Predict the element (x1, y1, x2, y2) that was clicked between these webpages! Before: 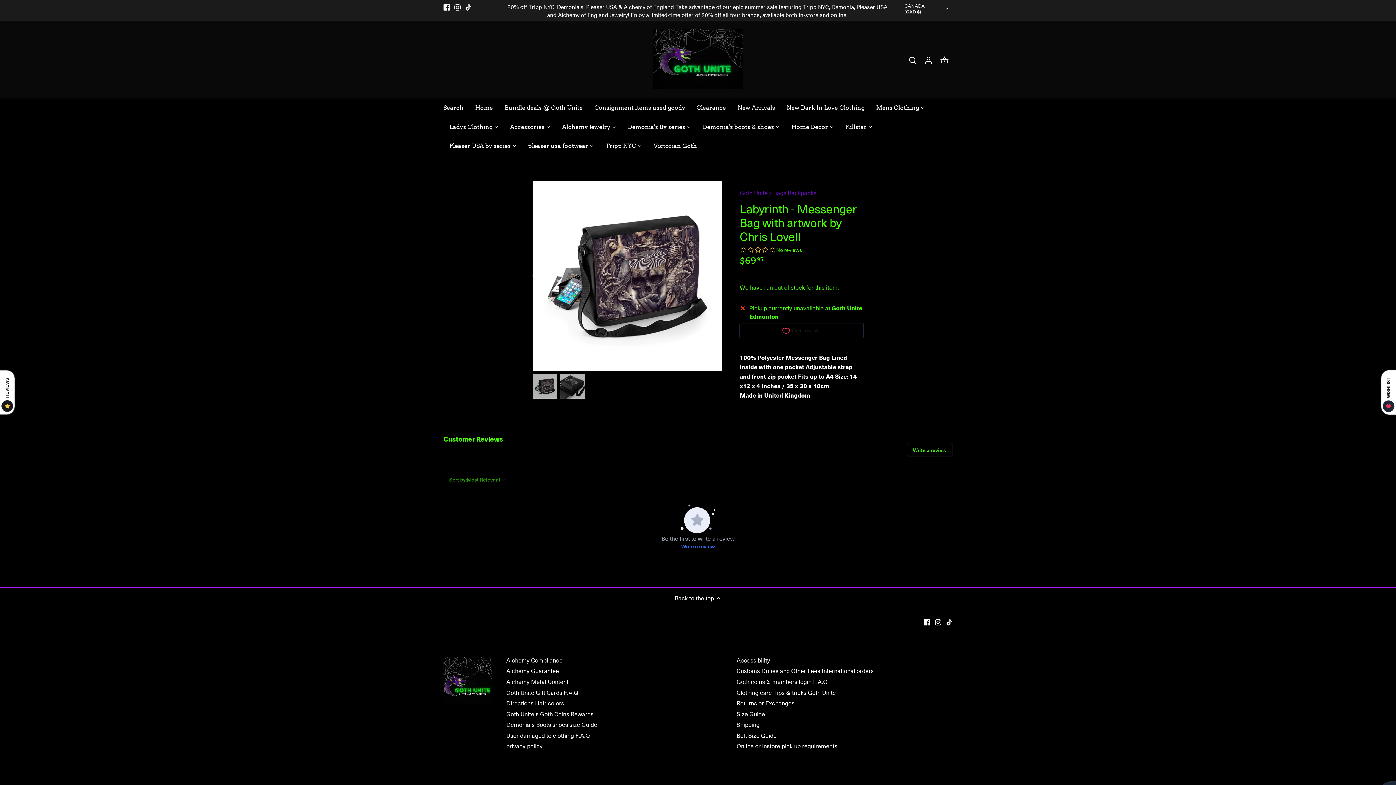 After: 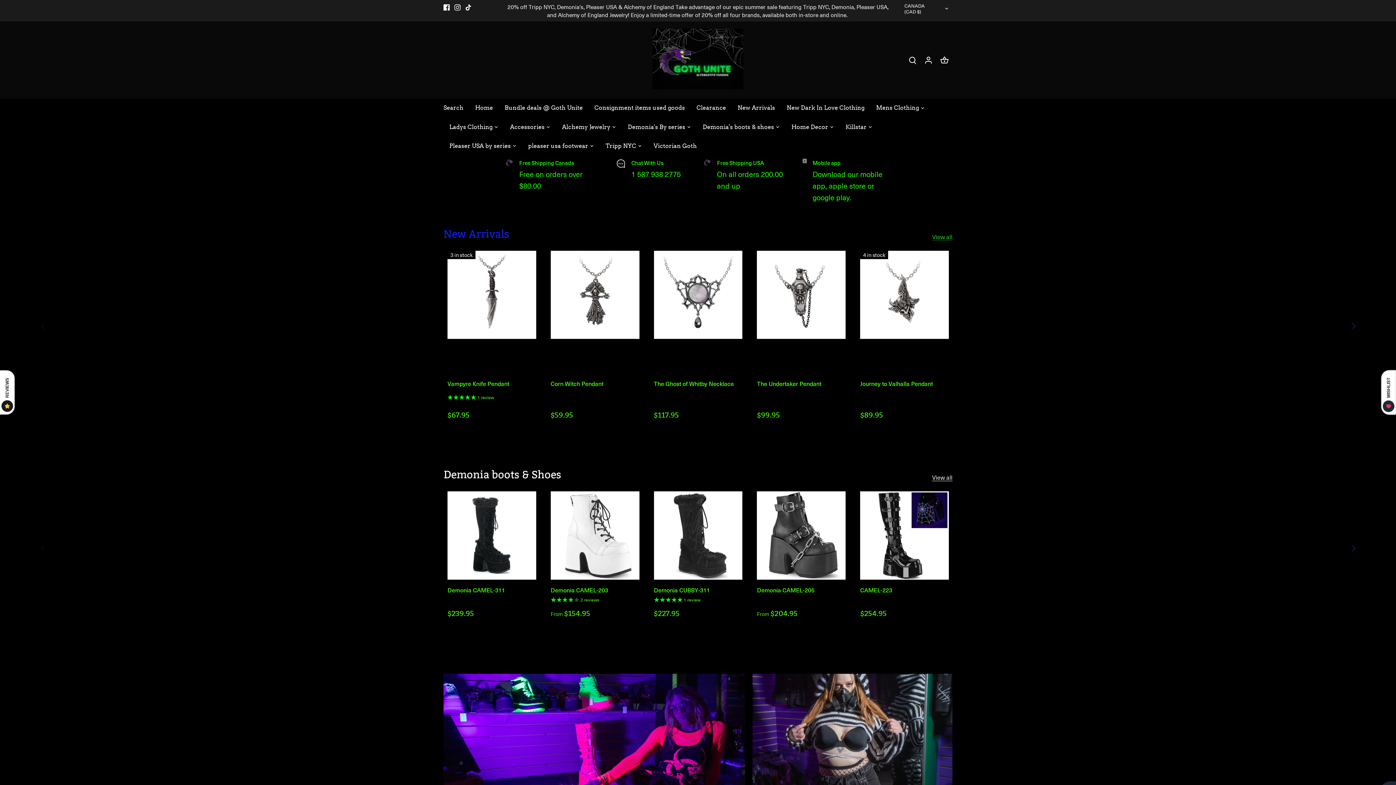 Action: label: Home bbox: (469, 98, 498, 117)